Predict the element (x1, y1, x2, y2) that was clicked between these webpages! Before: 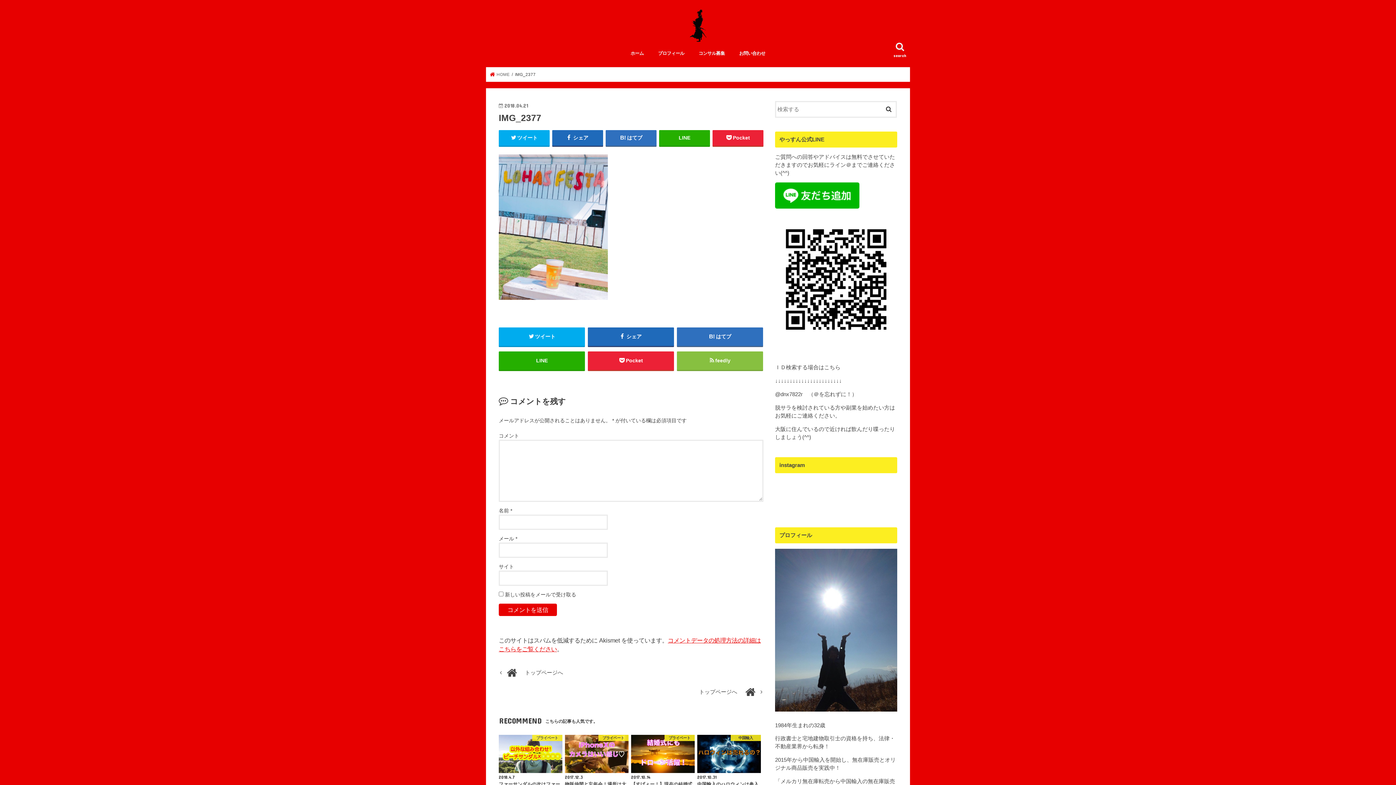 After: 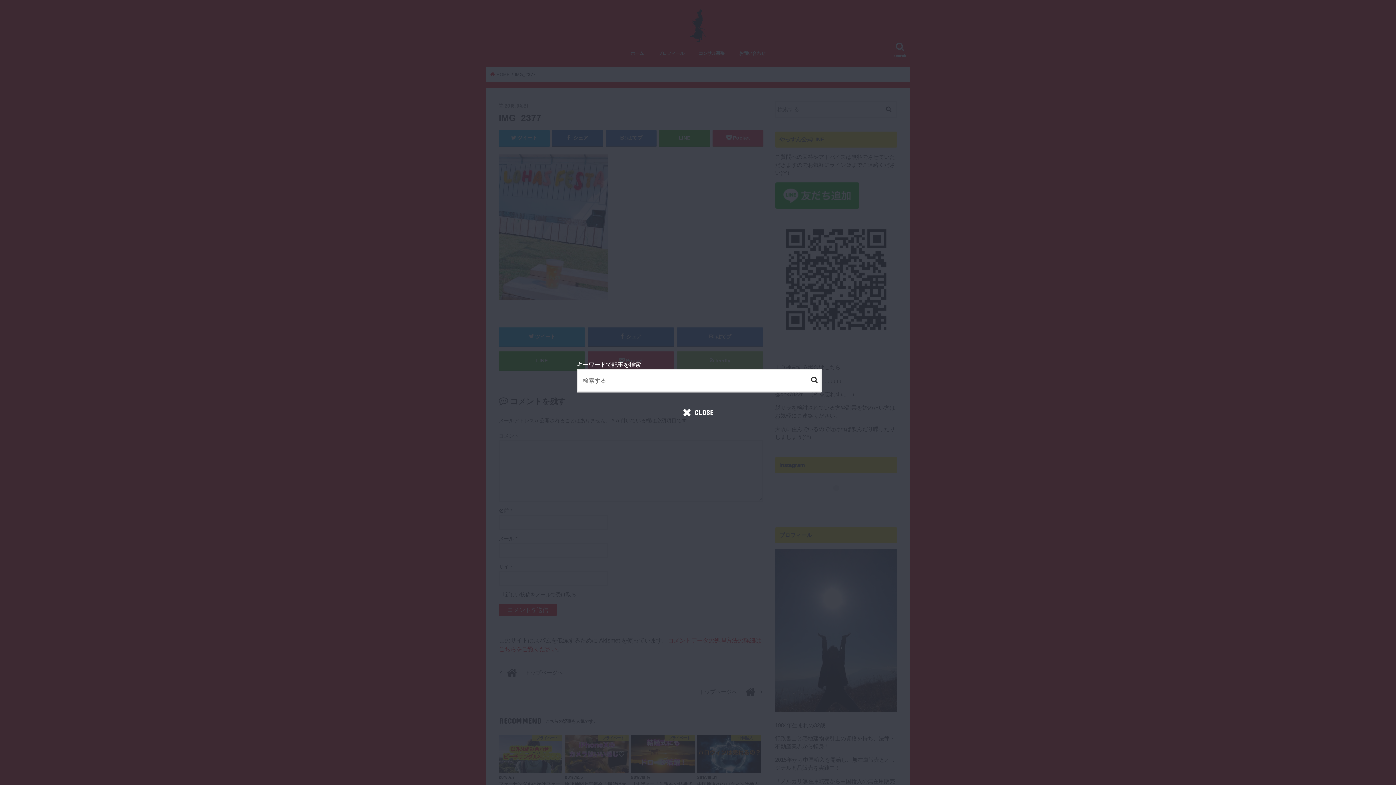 Action: label: search bbox: (890, 40, 910, 61)